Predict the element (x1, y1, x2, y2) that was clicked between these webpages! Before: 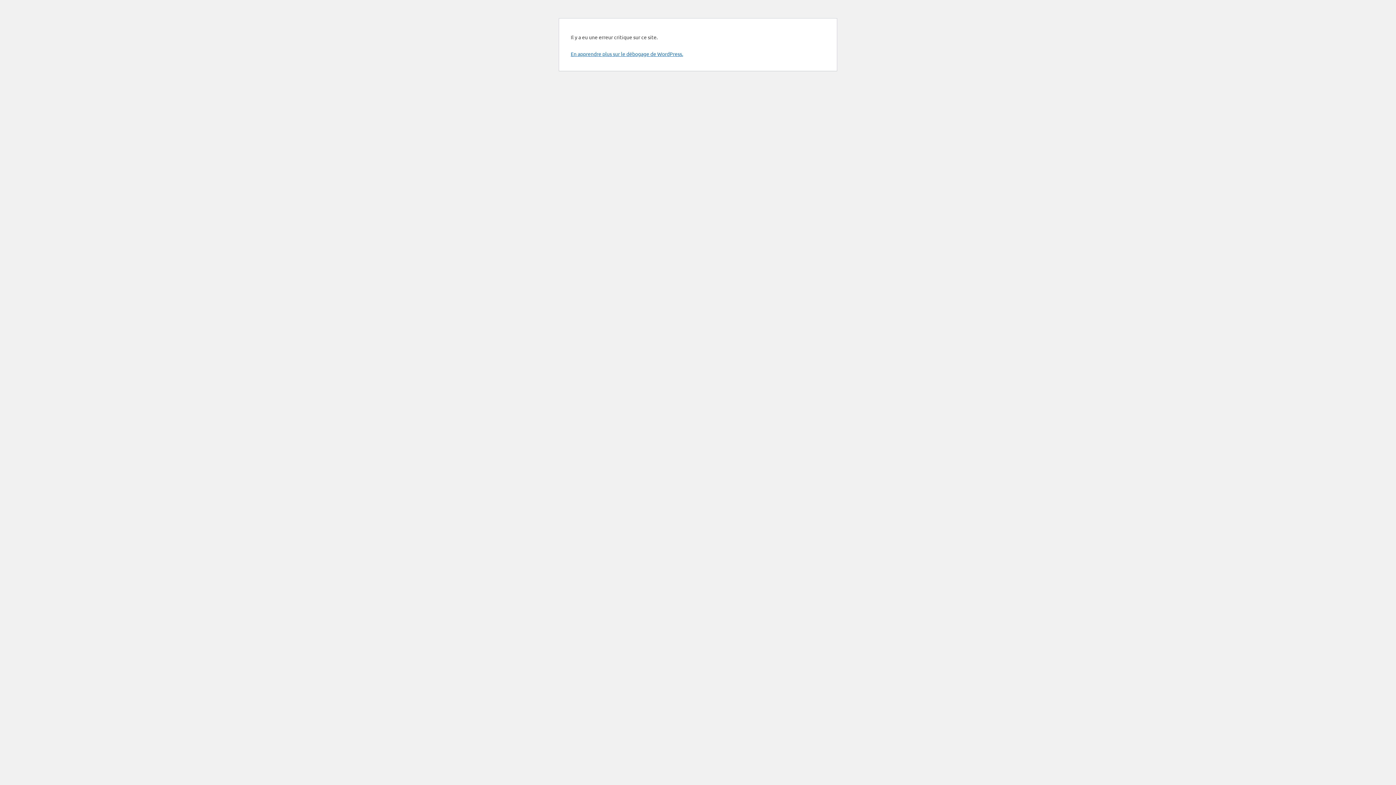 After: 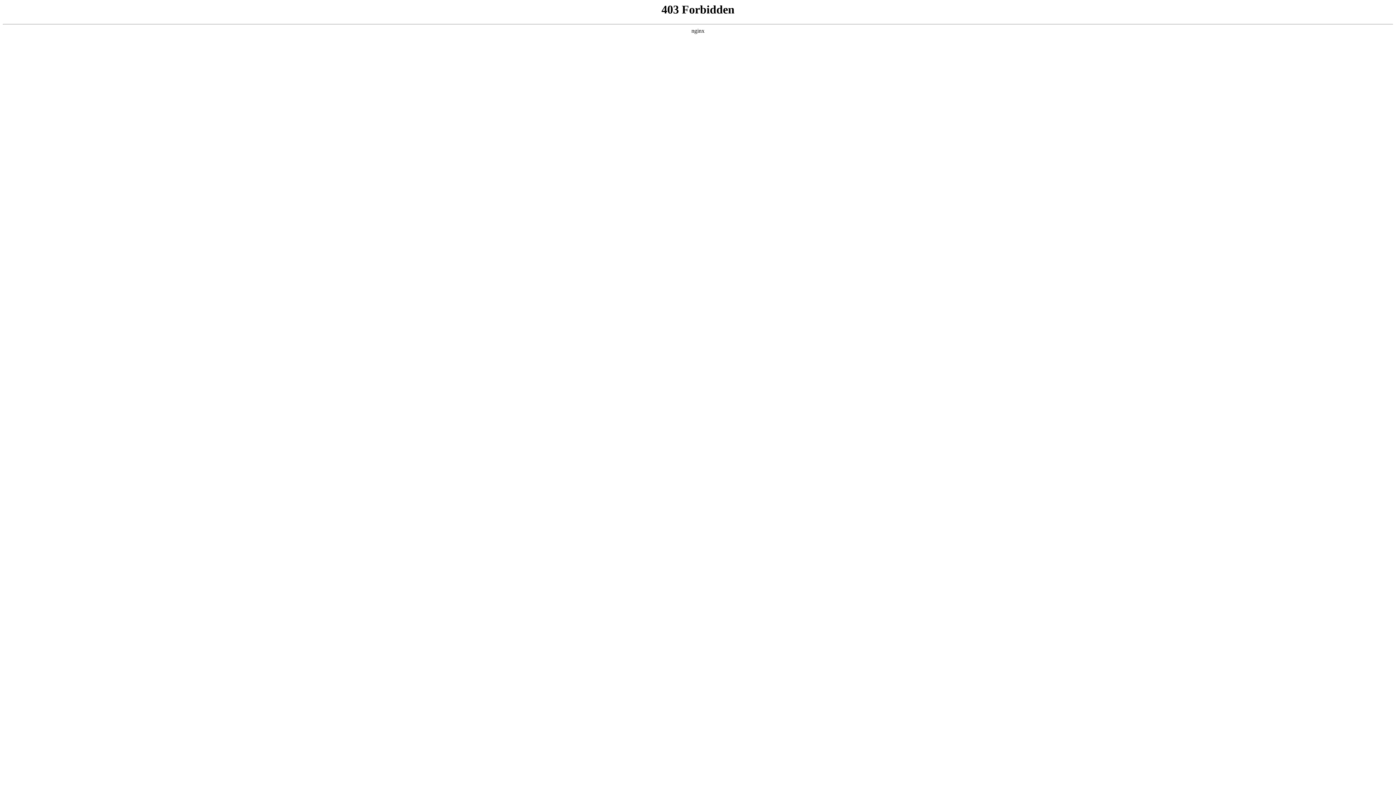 Action: label: En apprendre plus sur le débogage de WordPress. bbox: (570, 50, 683, 57)